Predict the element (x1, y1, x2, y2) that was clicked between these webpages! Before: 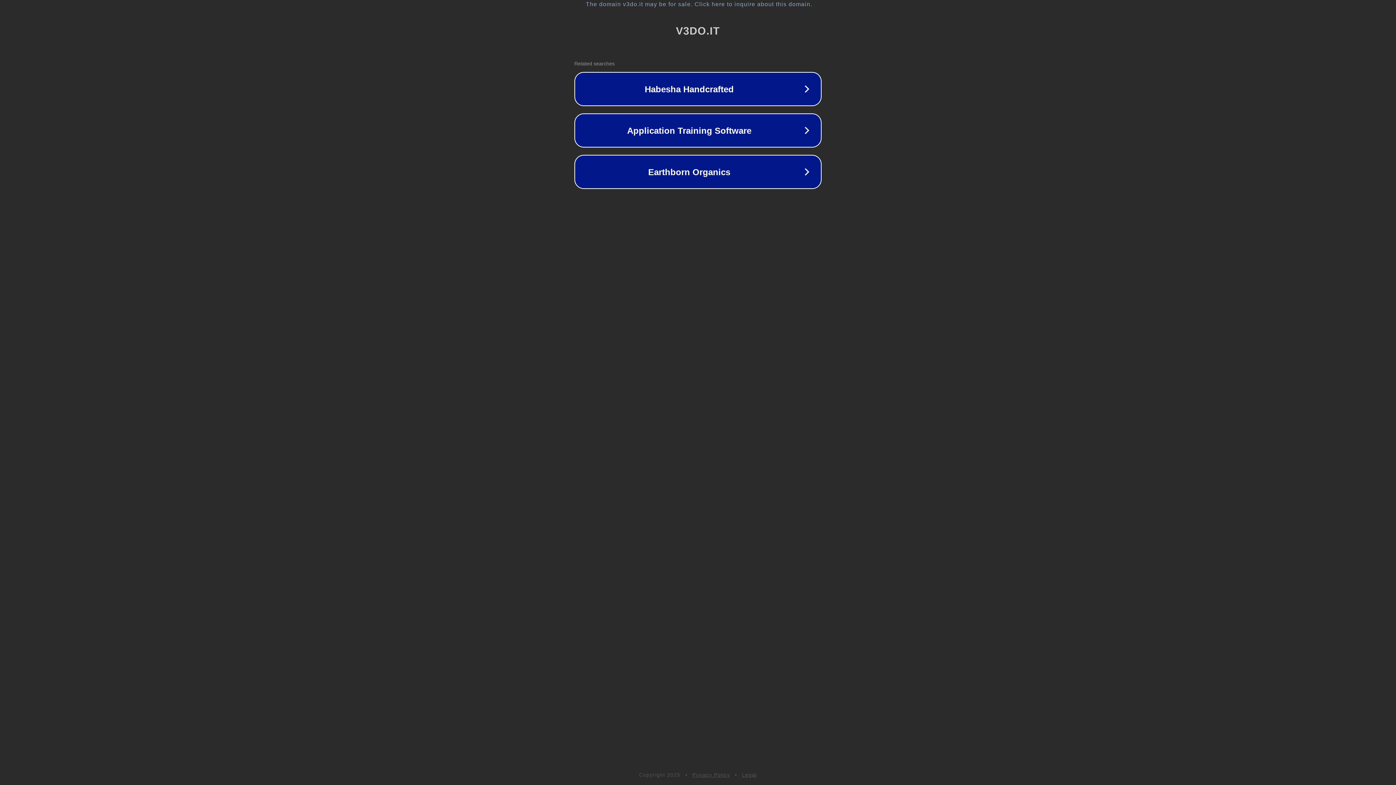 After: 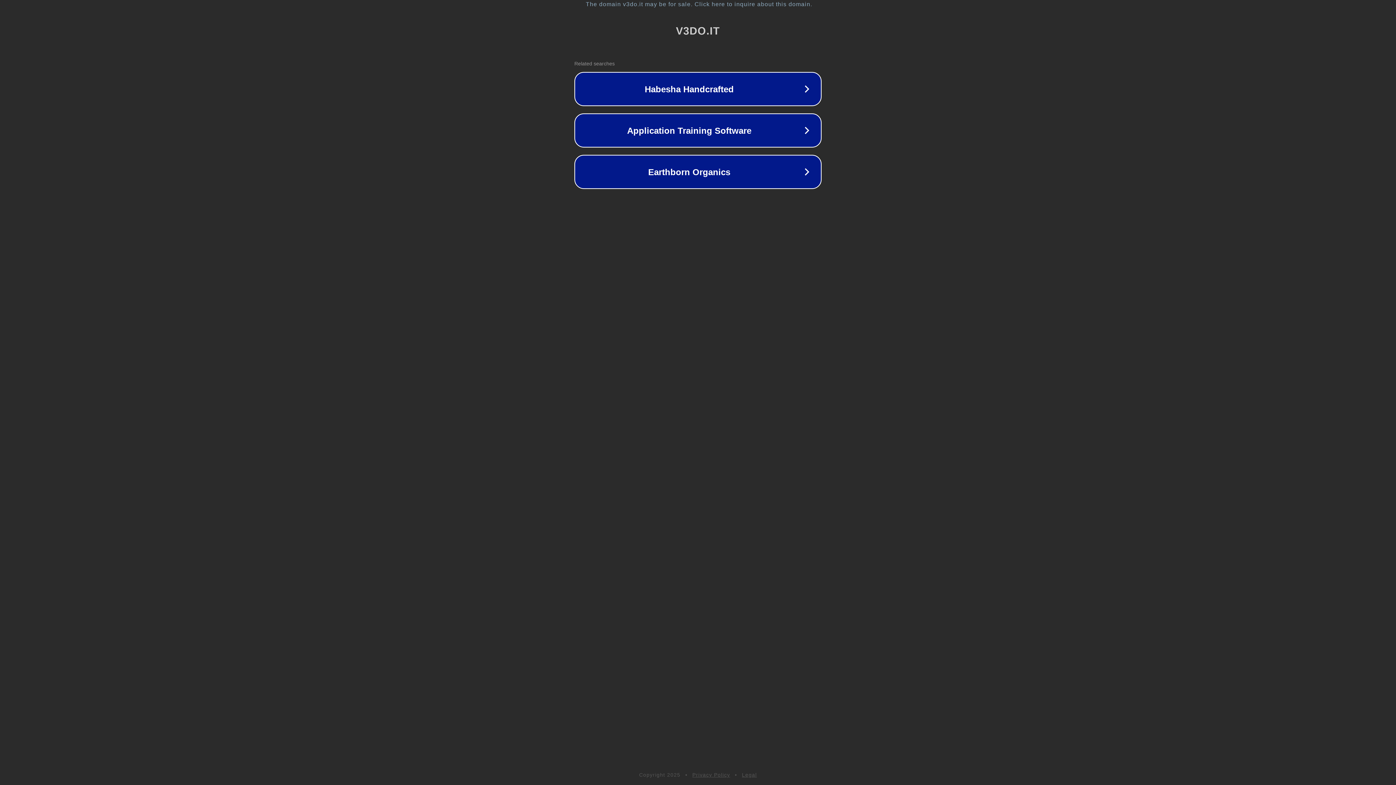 Action: bbox: (742, 772, 757, 778) label: Legal